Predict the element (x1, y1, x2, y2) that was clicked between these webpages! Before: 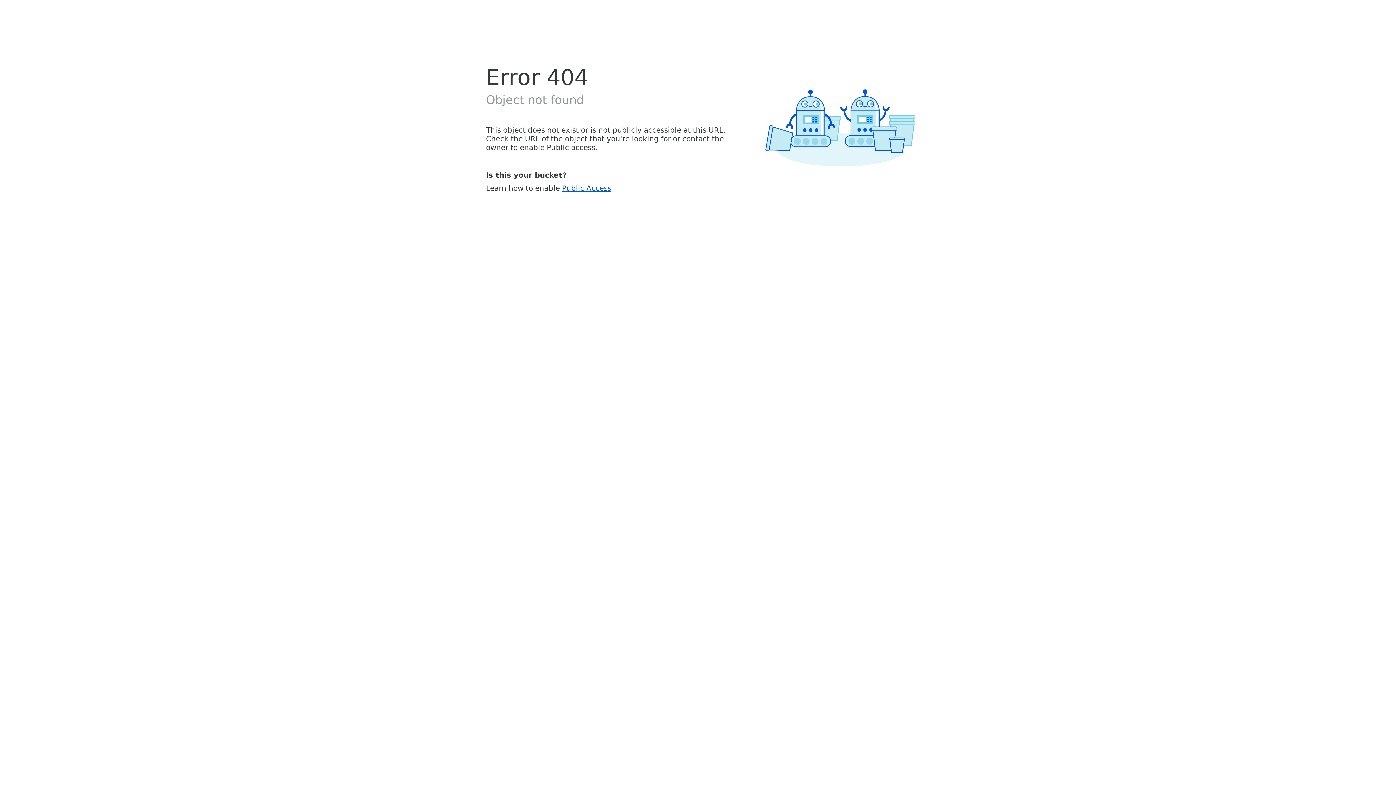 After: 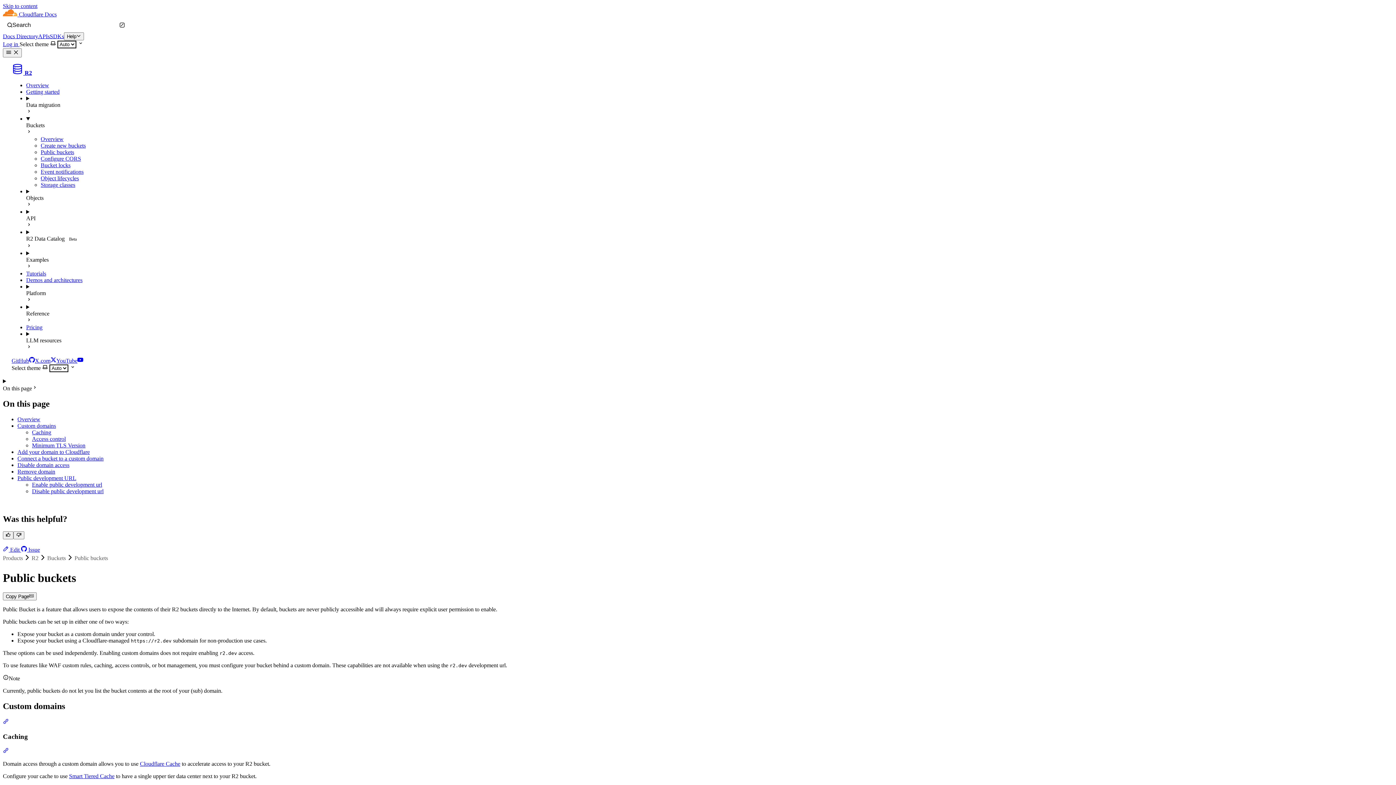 Action: bbox: (562, 183, 611, 192) label: Public Access